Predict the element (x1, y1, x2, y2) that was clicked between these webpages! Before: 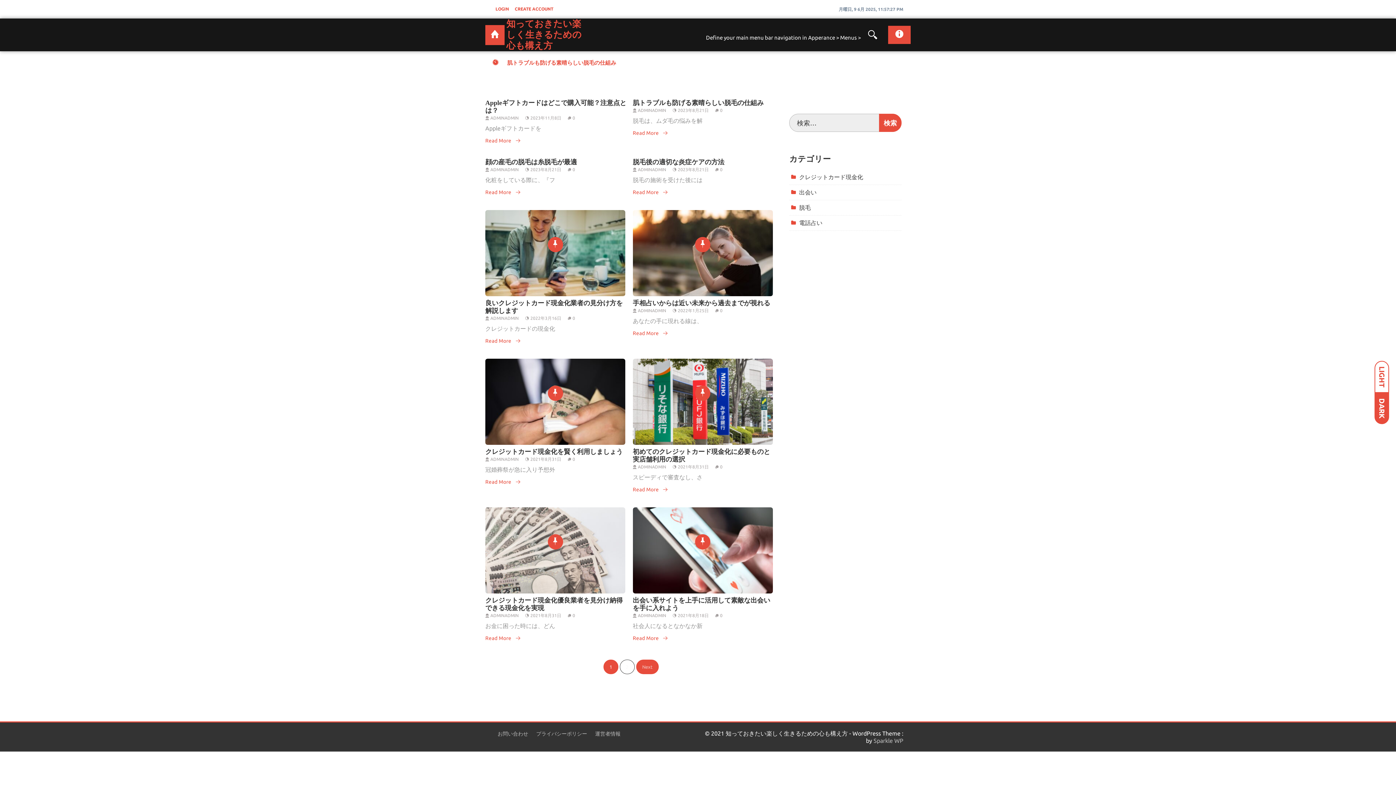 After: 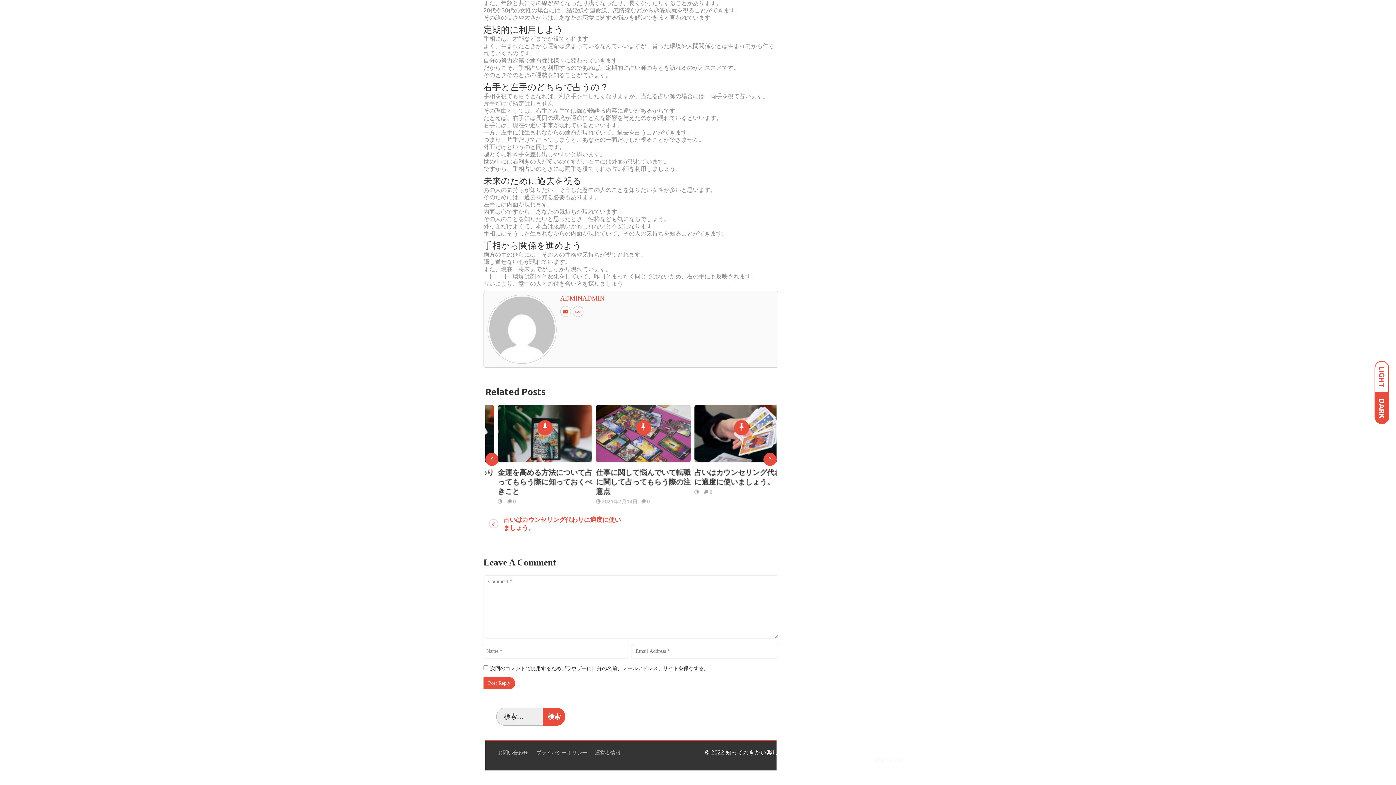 Action: bbox: (720, 307, 722, 312) label: 0